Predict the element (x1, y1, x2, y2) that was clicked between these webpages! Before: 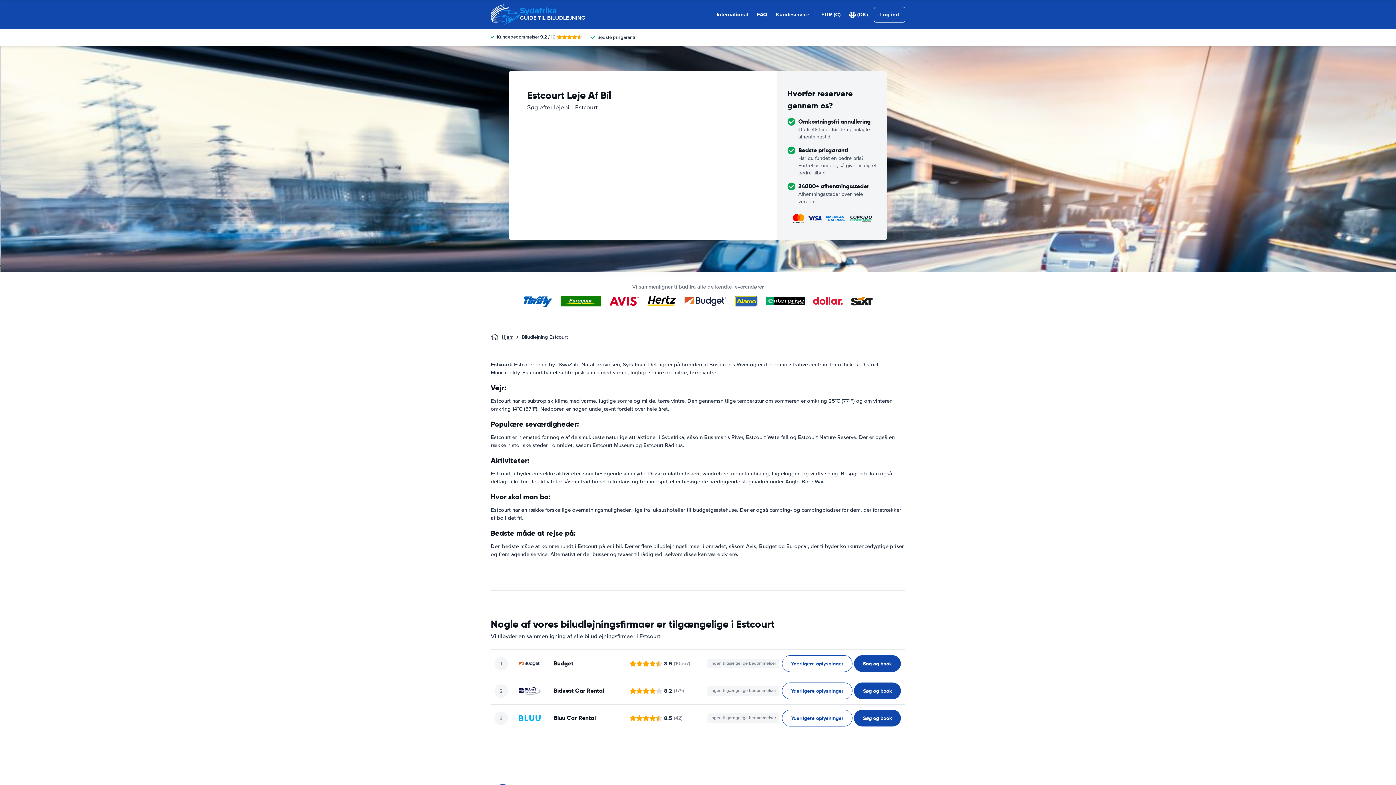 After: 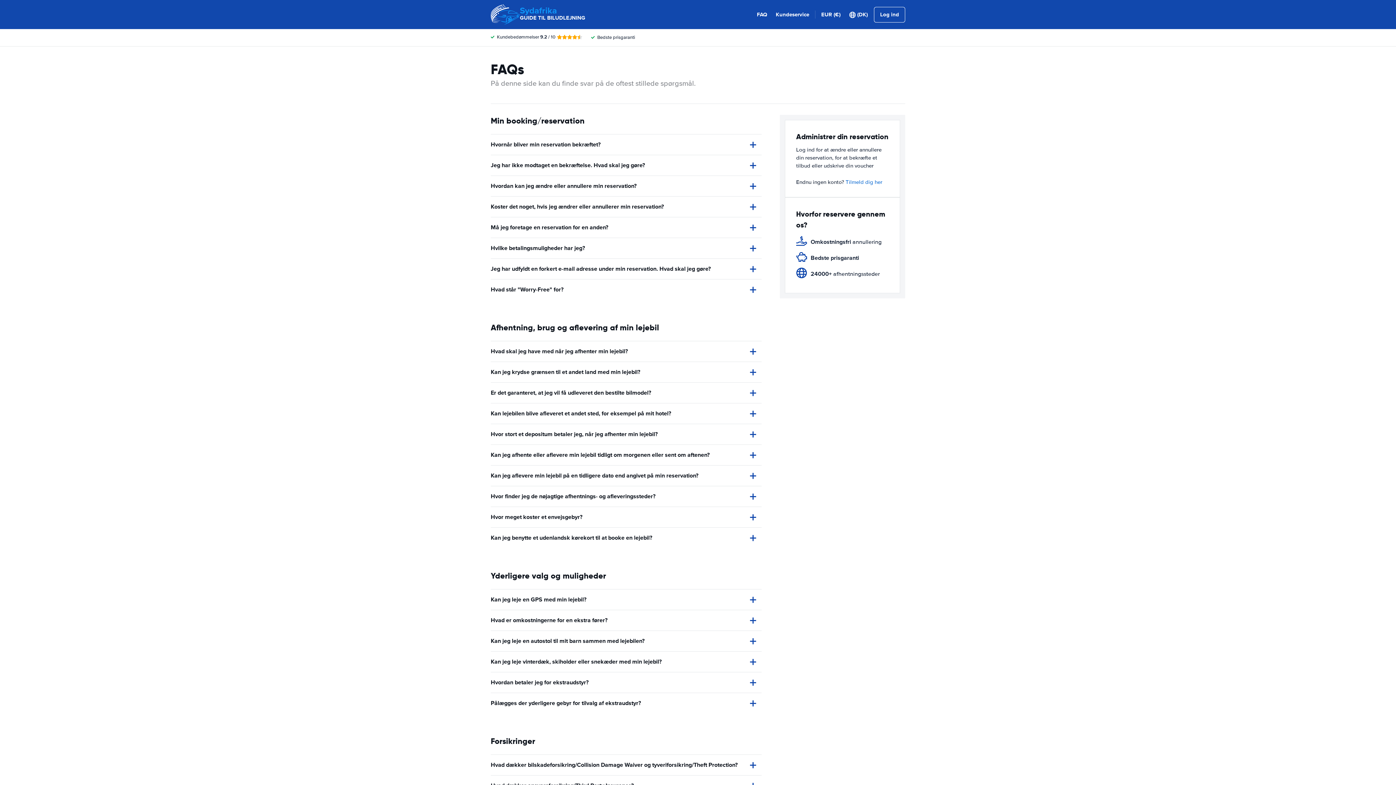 Action: bbox: (757, 10, 767, 18) label: FAQ